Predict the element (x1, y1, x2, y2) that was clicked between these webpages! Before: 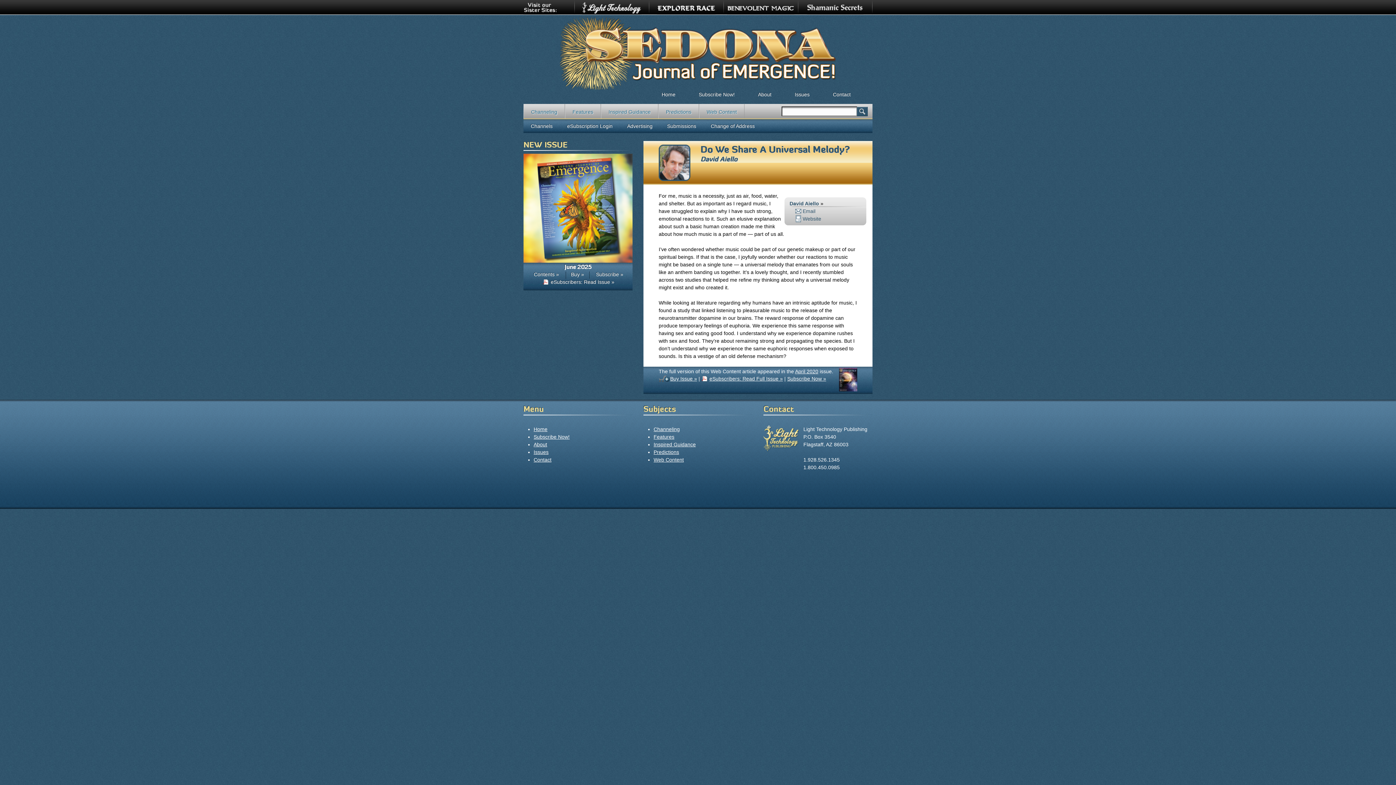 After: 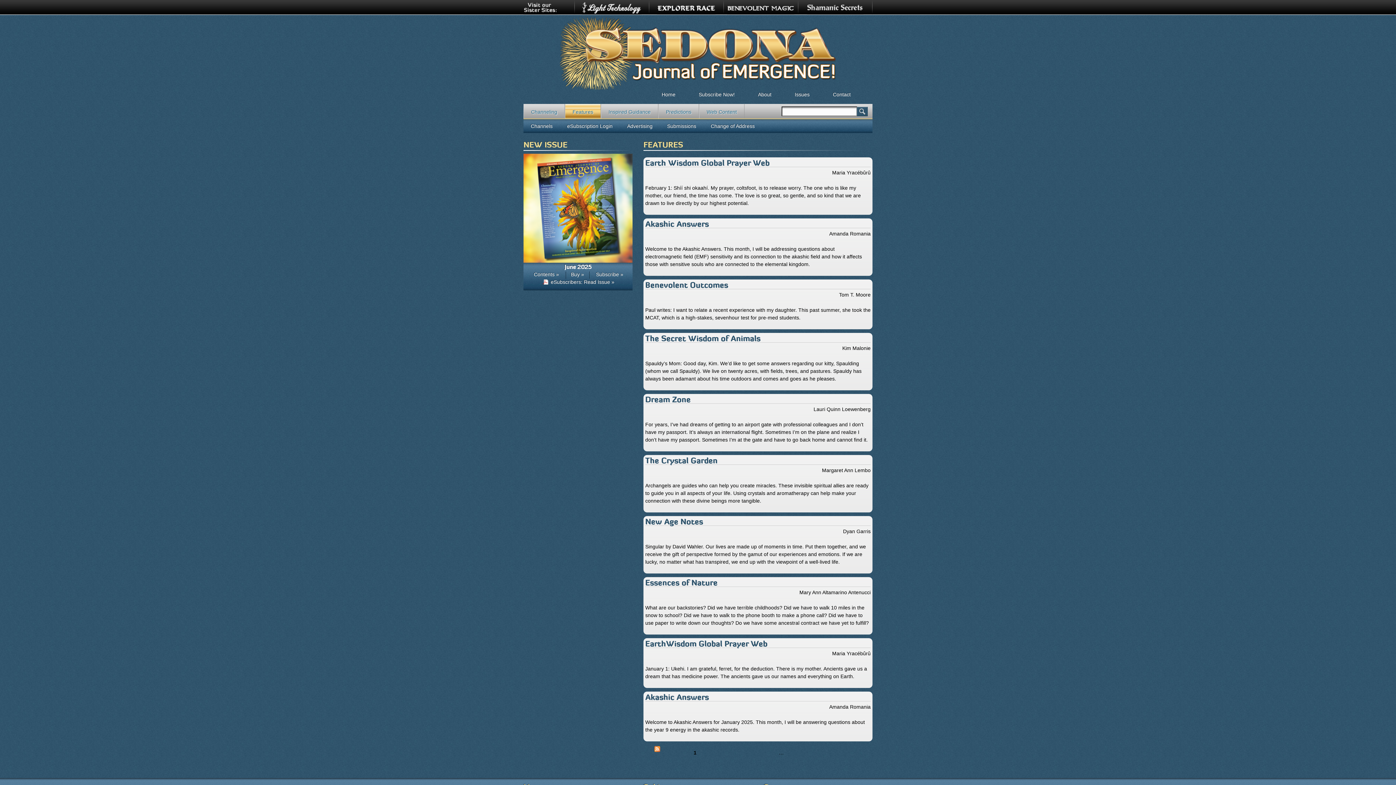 Action: bbox: (653, 434, 674, 440) label: Features